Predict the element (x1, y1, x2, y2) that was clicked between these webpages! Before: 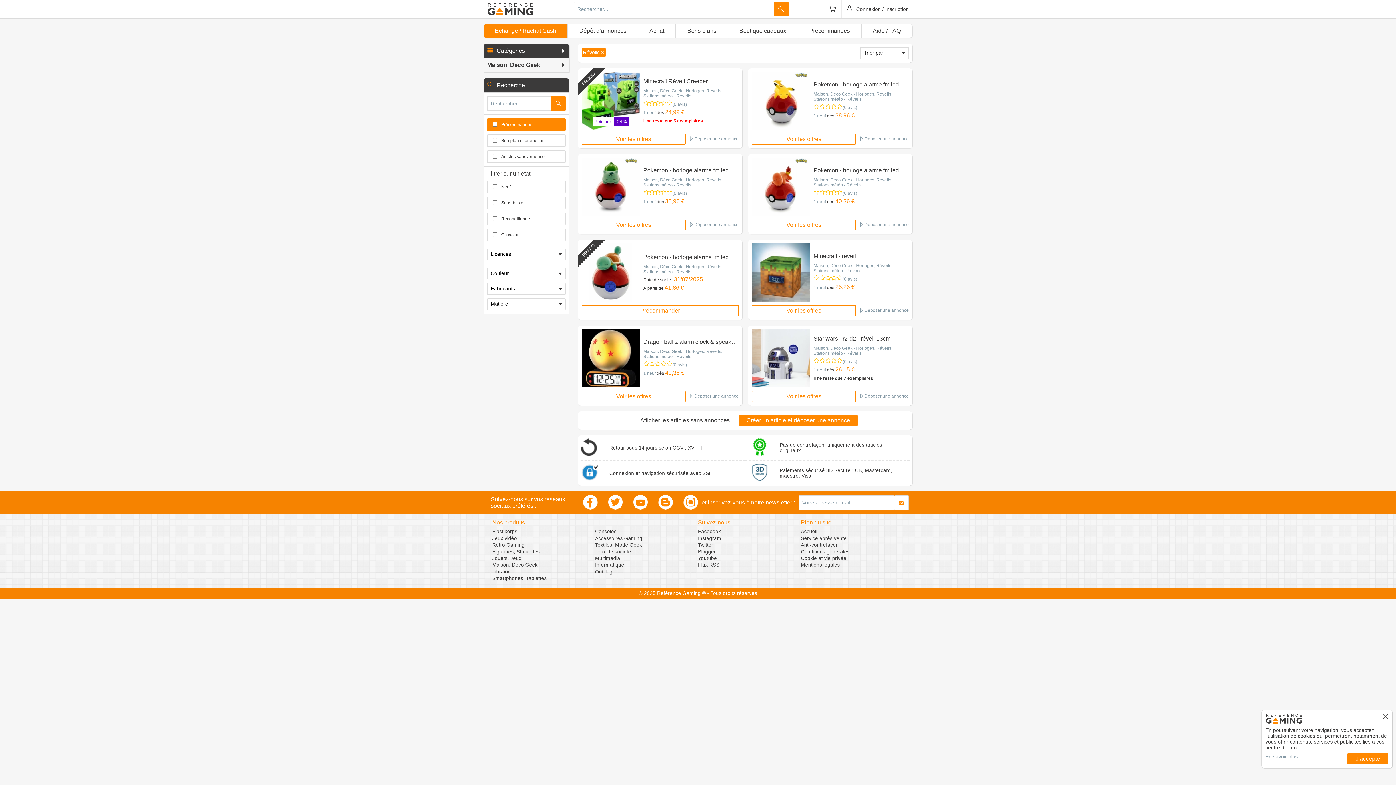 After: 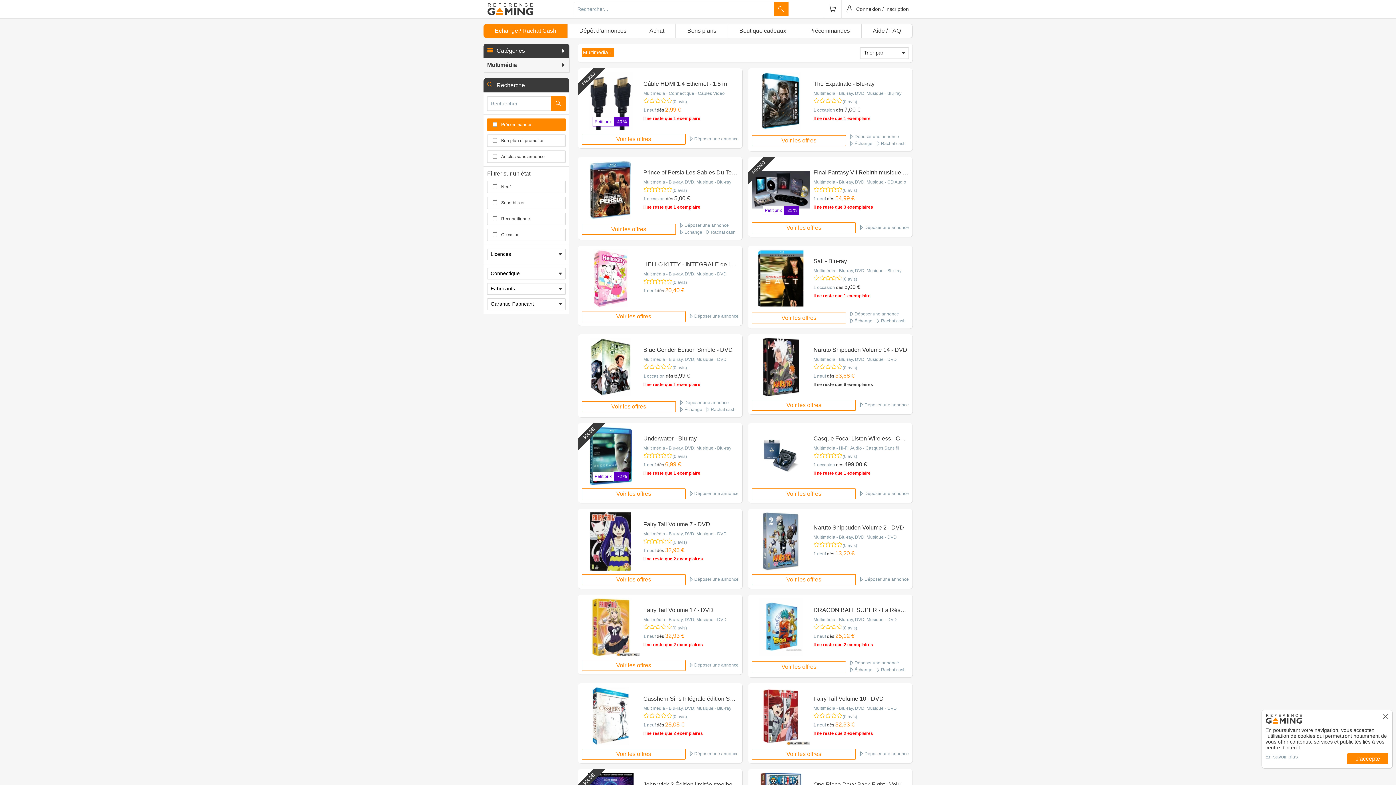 Action: label: Multimédia bbox: (595, 555, 698, 562)